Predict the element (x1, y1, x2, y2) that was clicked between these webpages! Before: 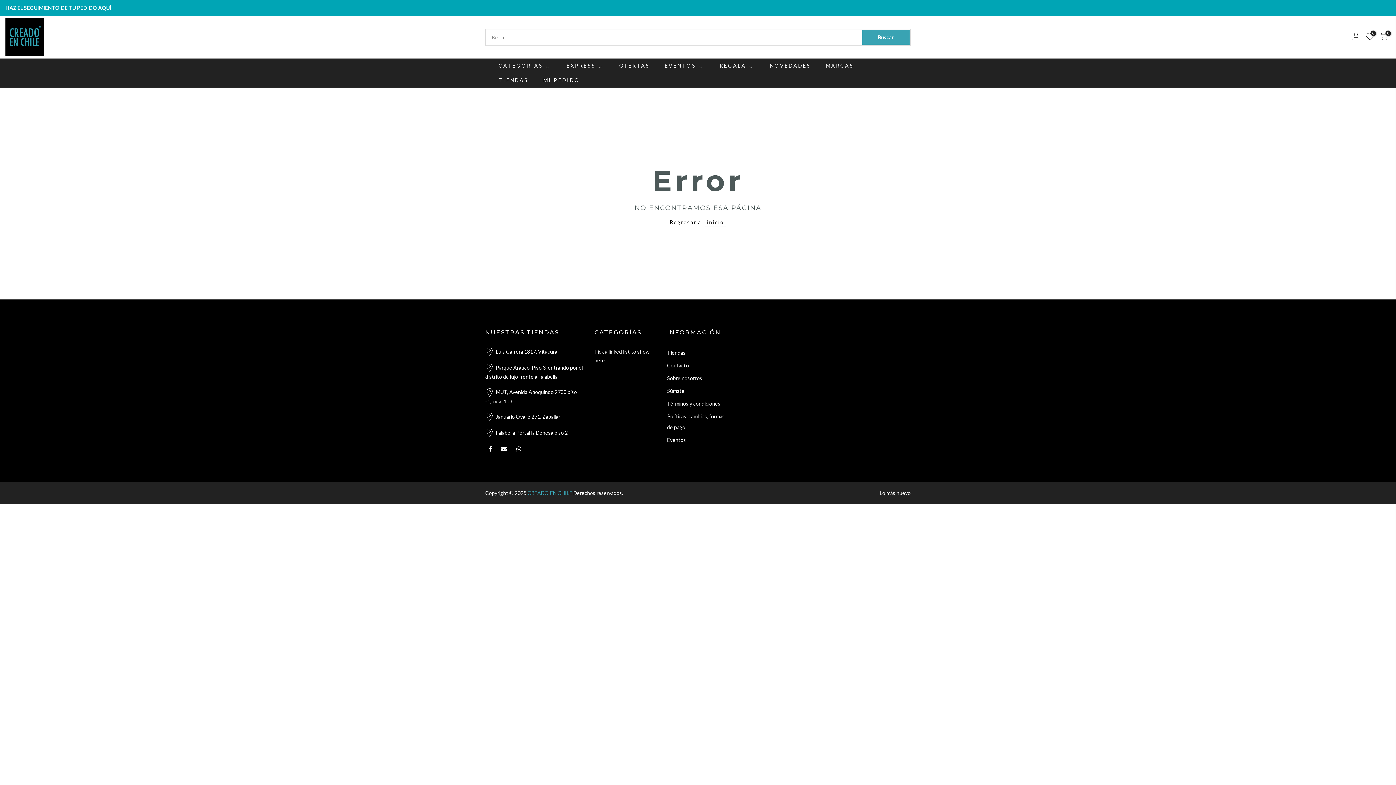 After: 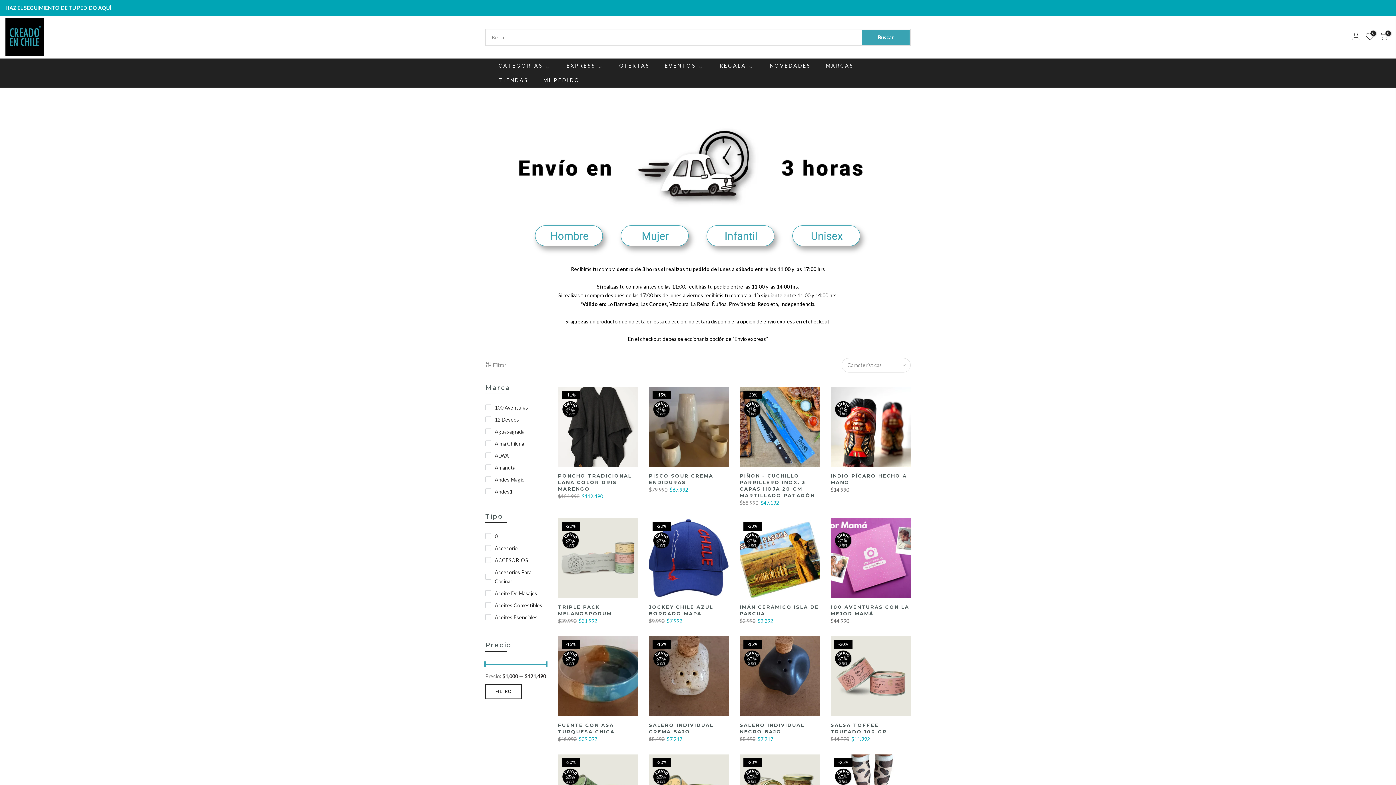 Action: bbox: (558, 58, 611, 73) label: EXPRESS